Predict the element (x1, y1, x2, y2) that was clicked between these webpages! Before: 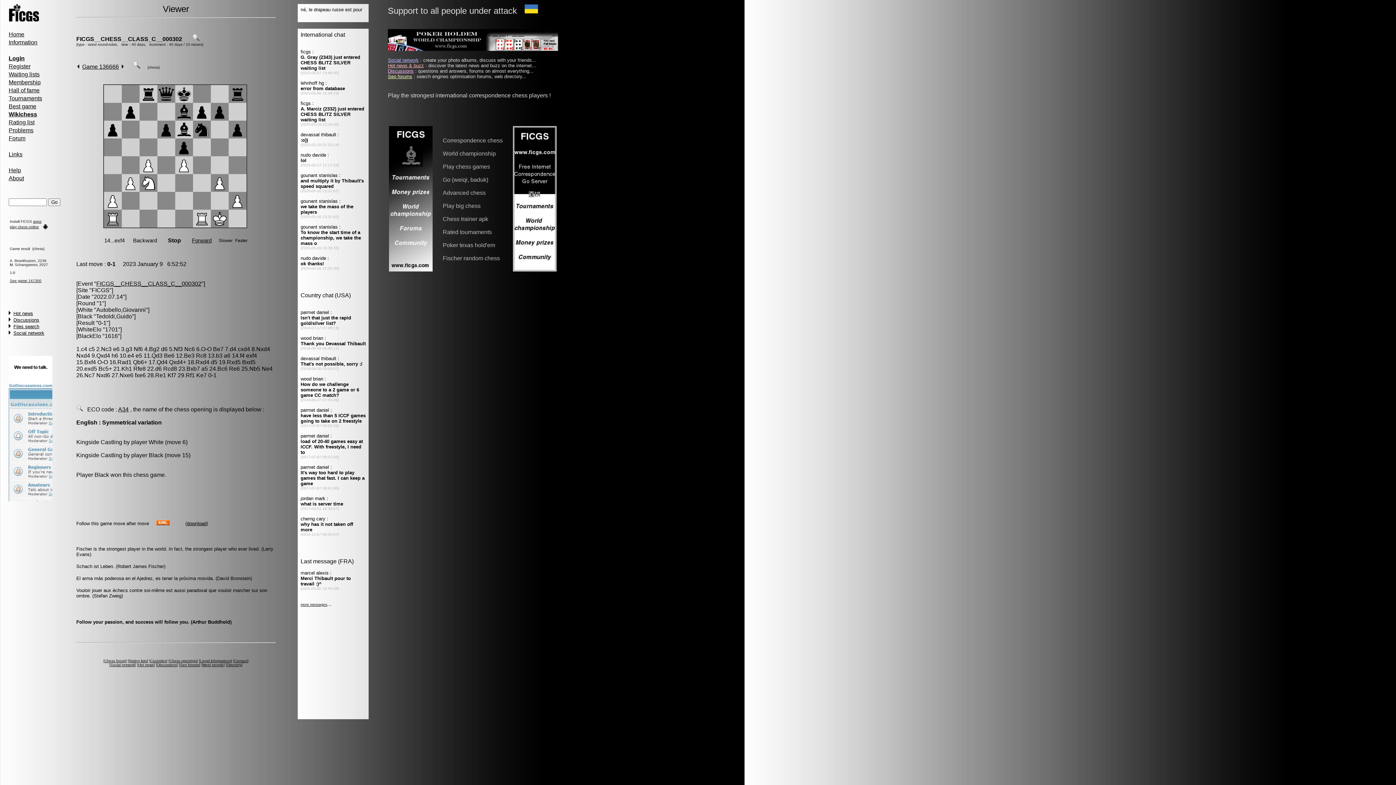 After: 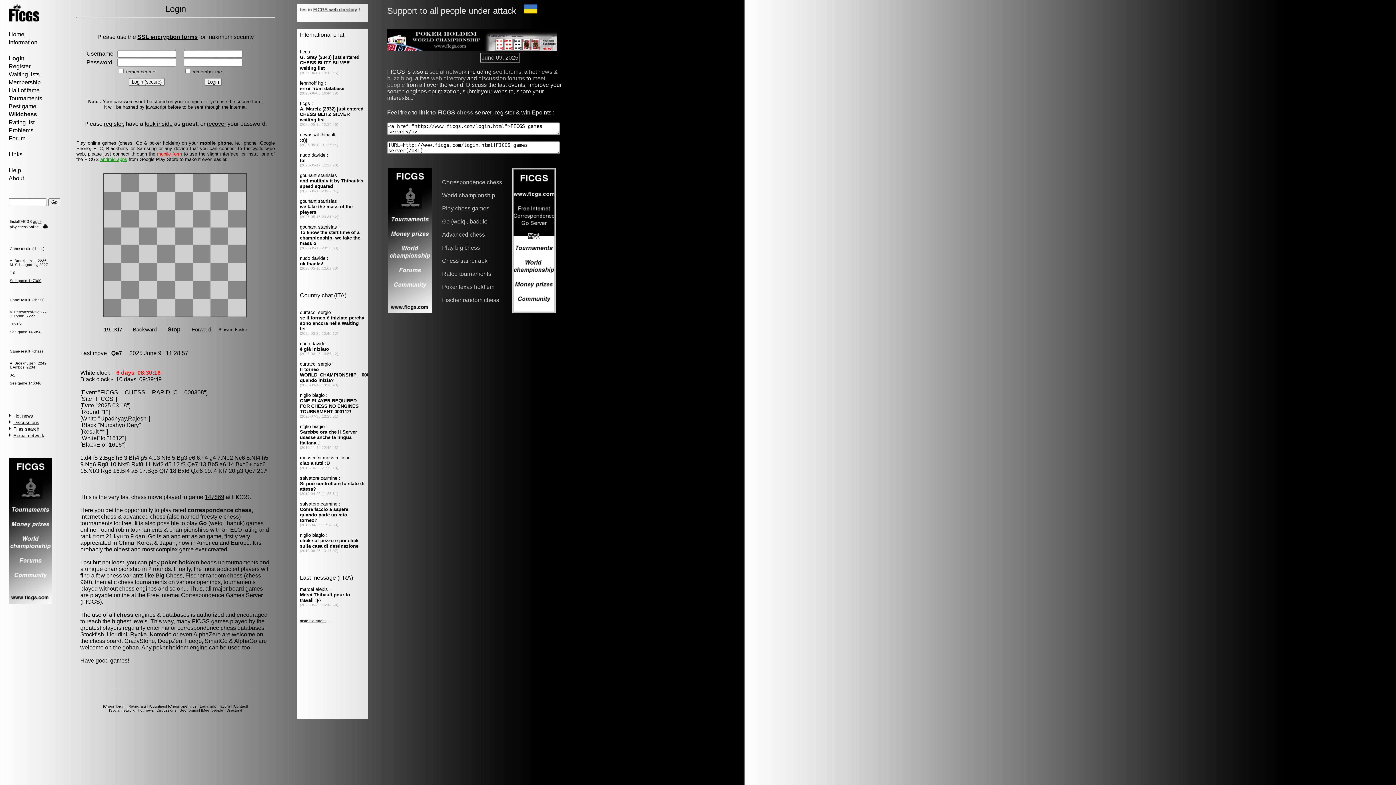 Action: bbox: (8, 55, 24, 61) label: Login